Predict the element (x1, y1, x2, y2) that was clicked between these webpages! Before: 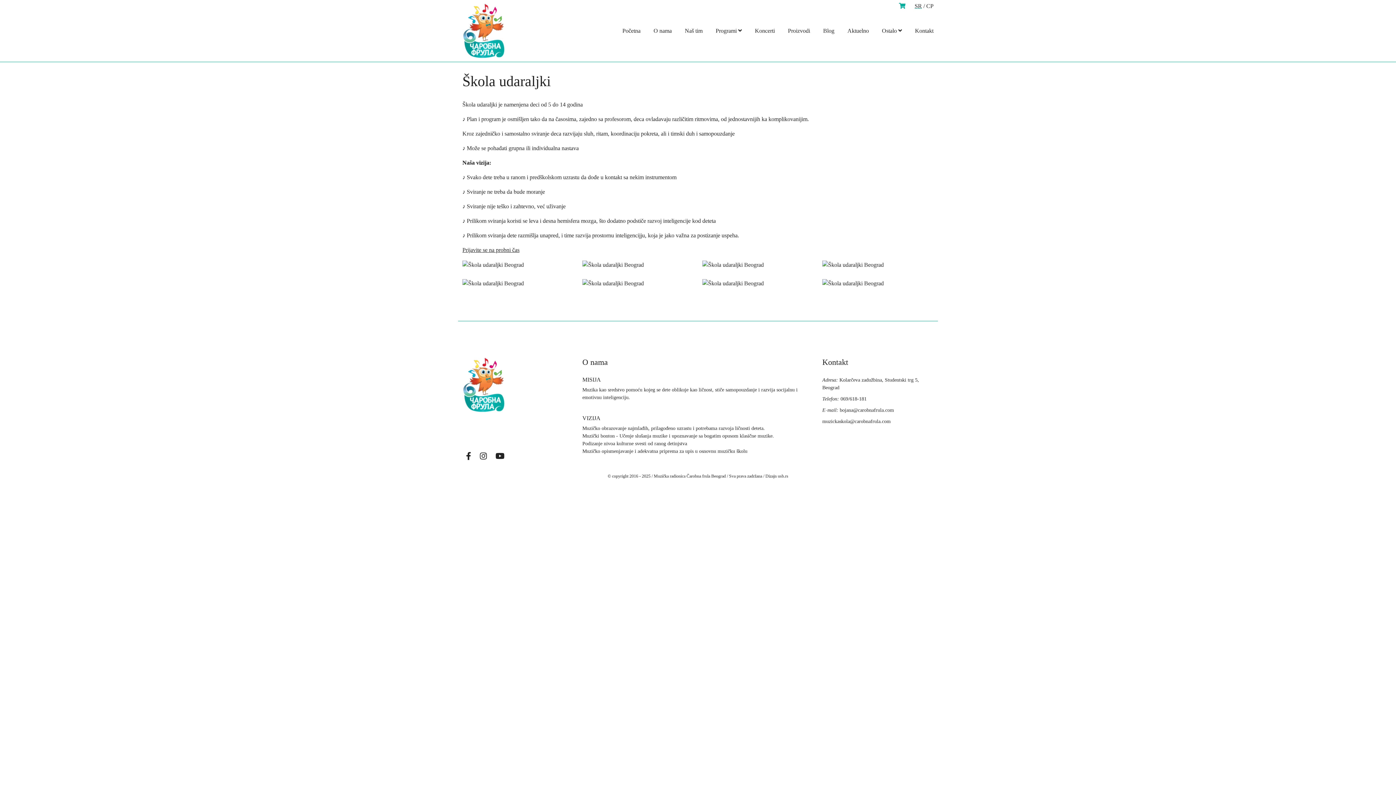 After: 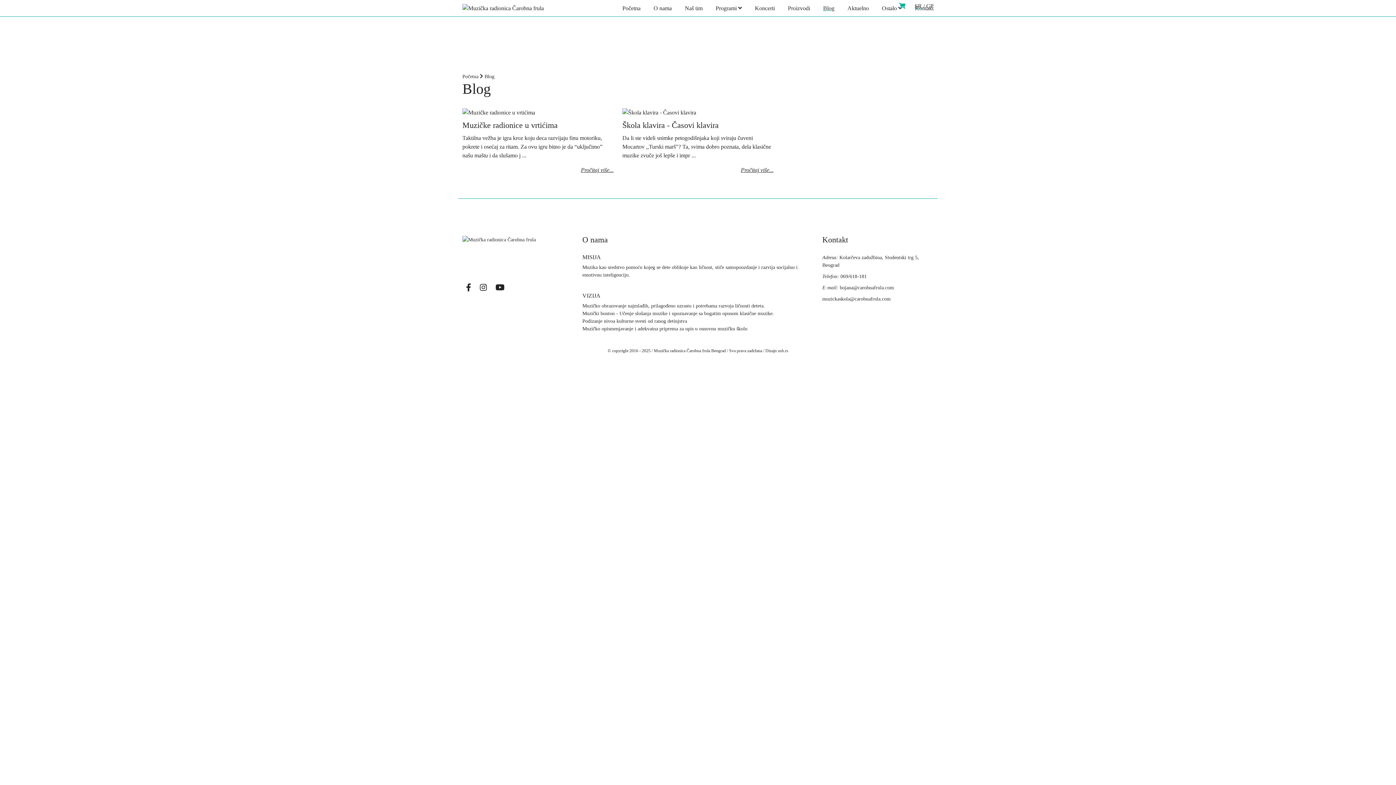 Action: bbox: (823, 27, 834, 33) label: Blog